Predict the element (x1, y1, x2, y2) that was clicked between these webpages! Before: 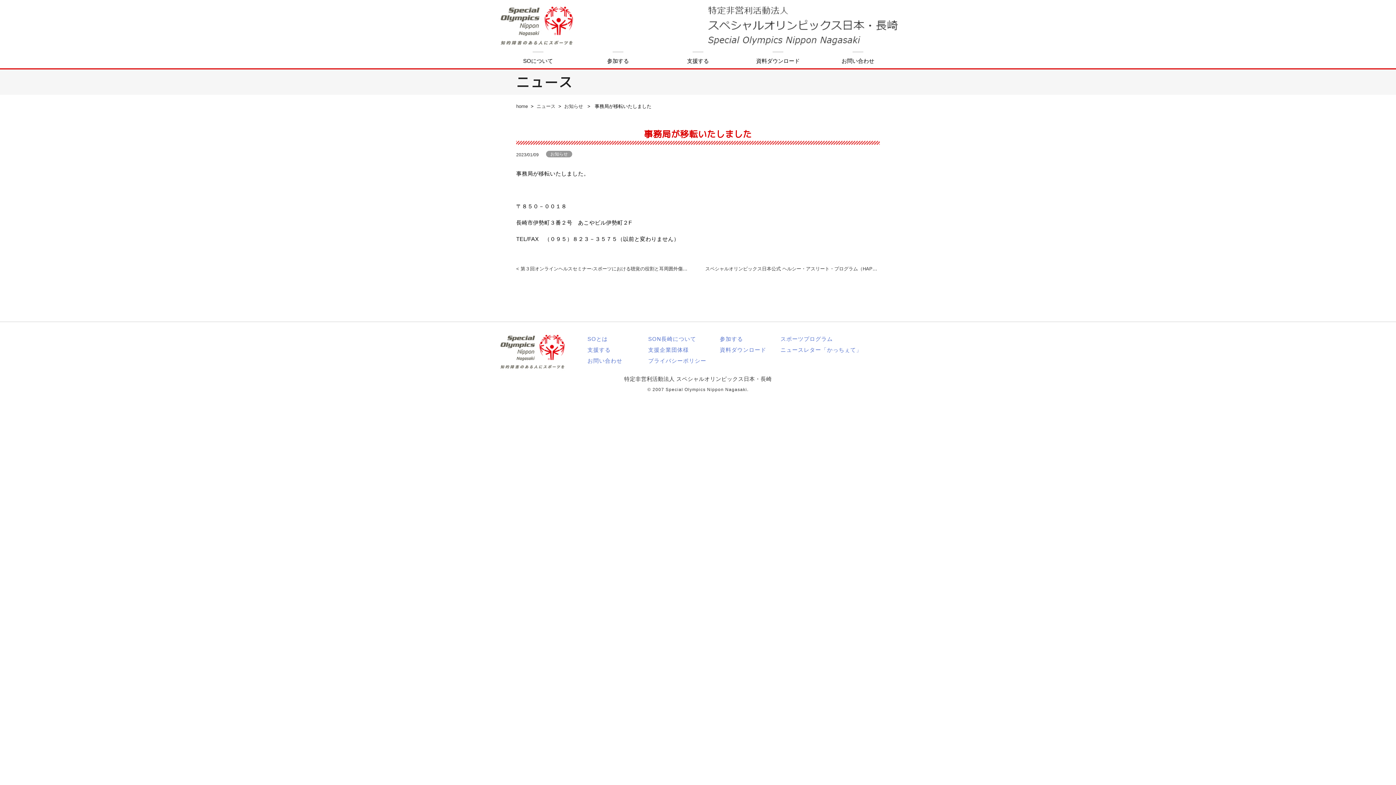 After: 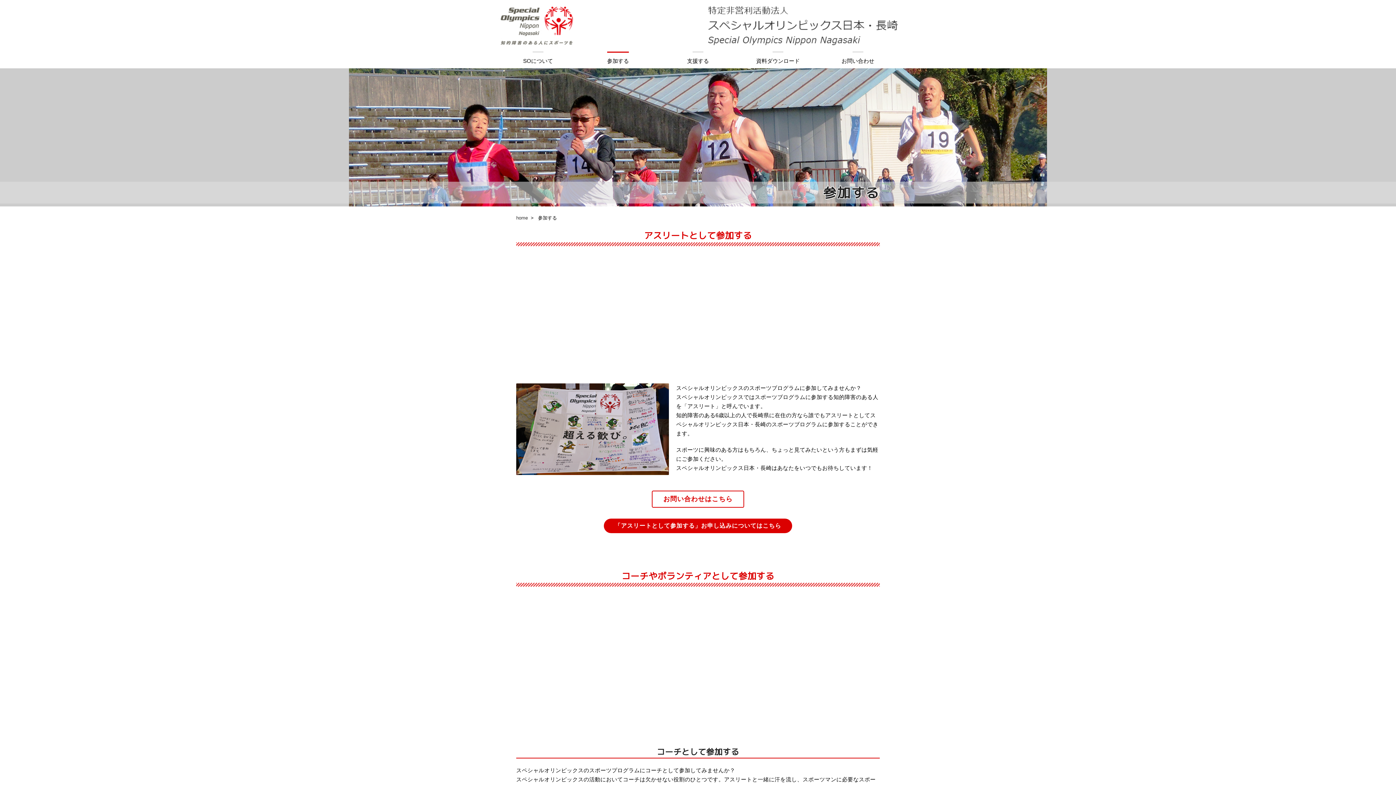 Action: bbox: (578, 53, 658, 68) label: 参加する